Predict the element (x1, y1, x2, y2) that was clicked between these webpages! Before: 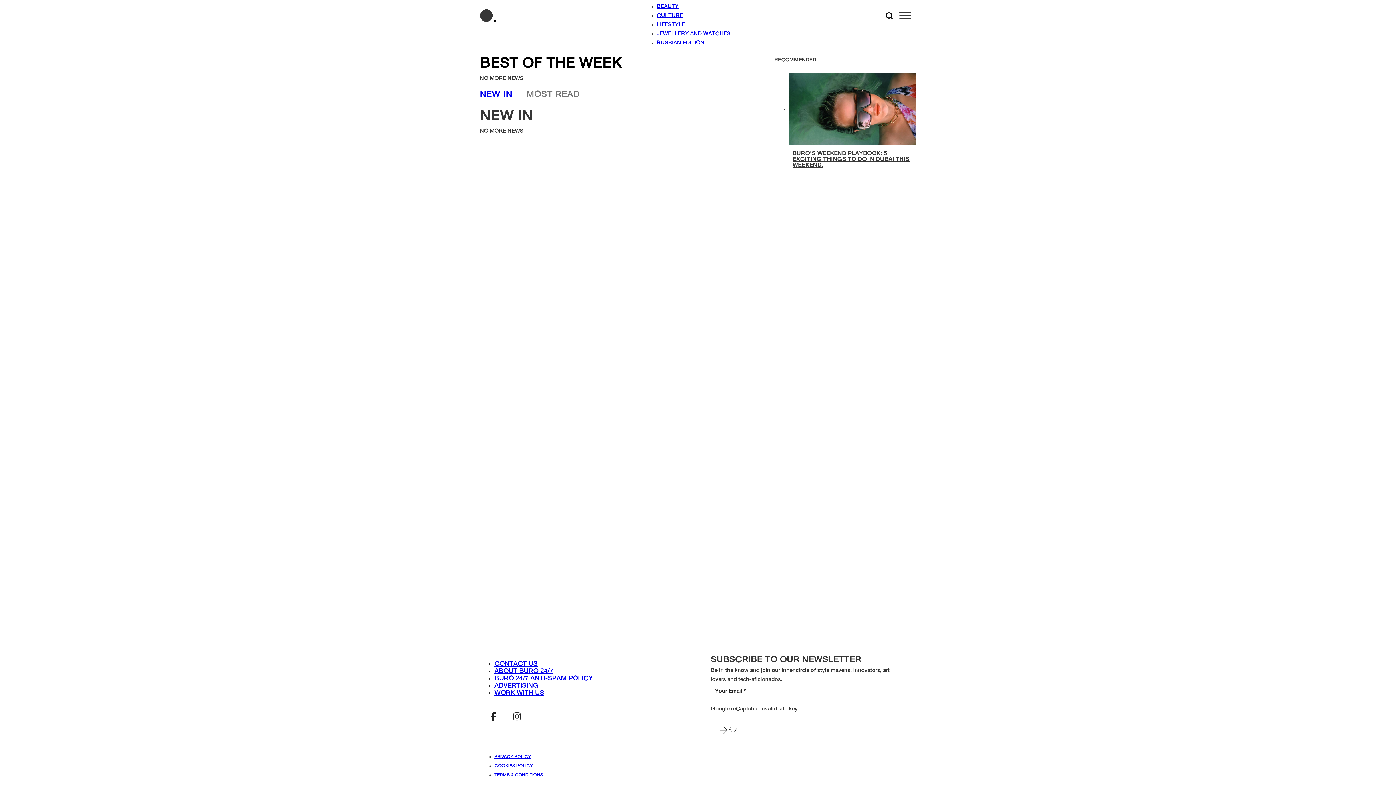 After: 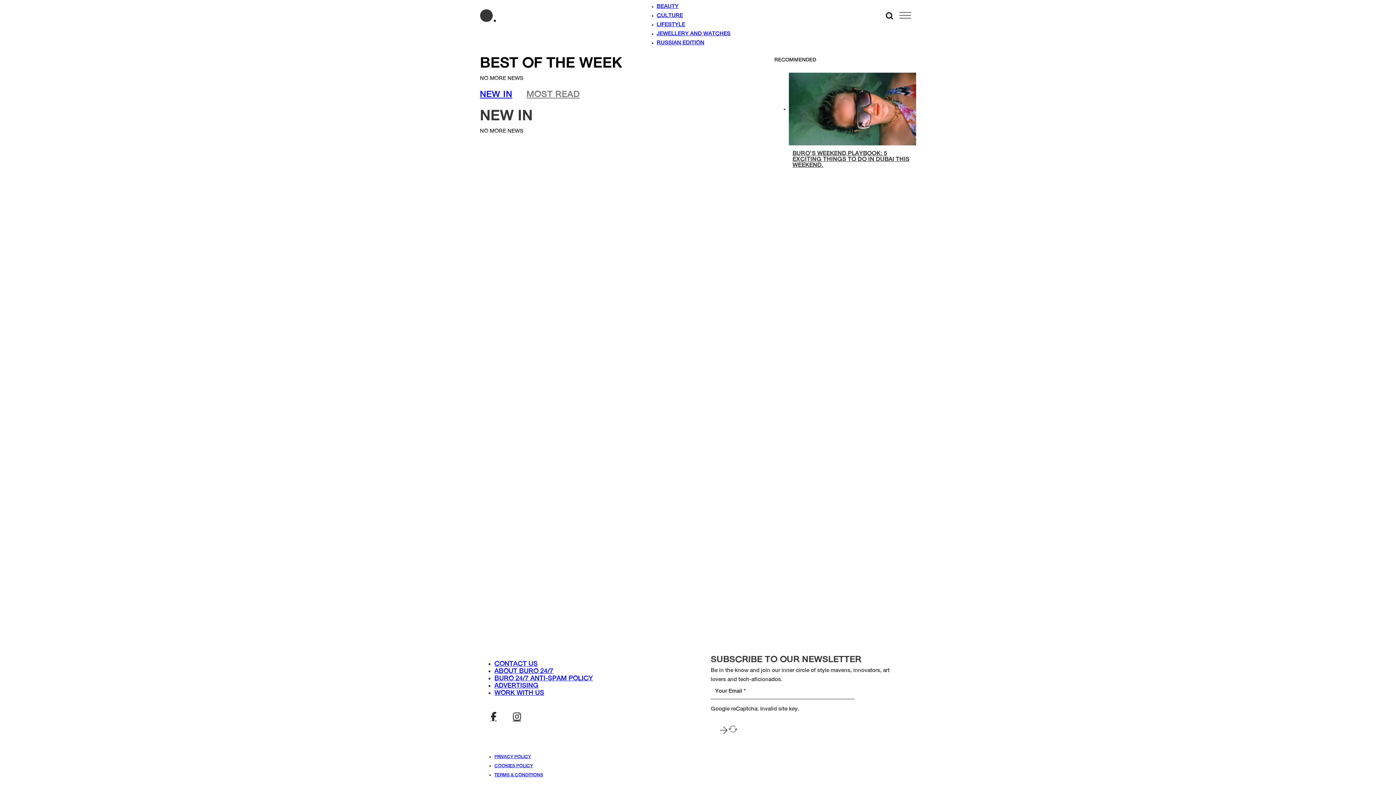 Action: bbox: (526, 83, 588, 106) label: MOST READ